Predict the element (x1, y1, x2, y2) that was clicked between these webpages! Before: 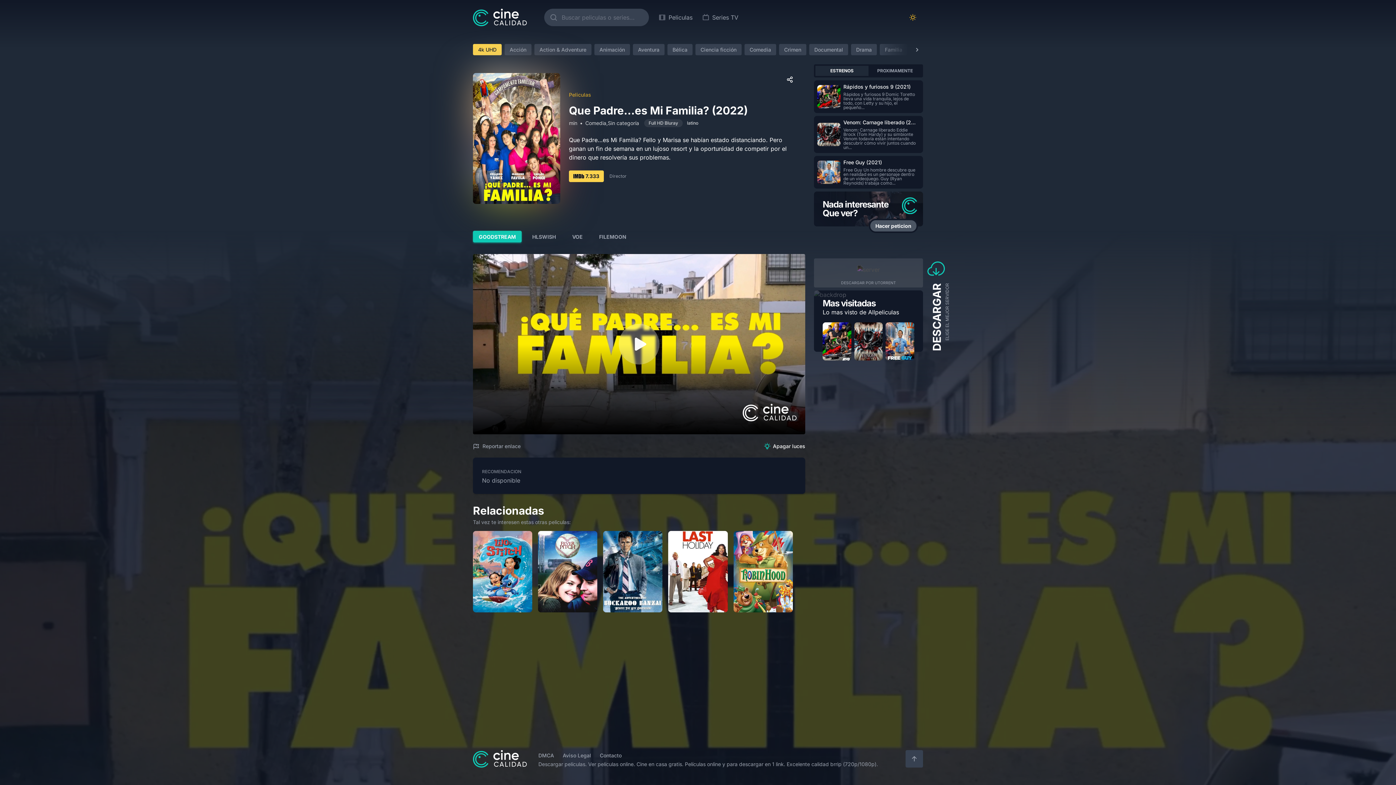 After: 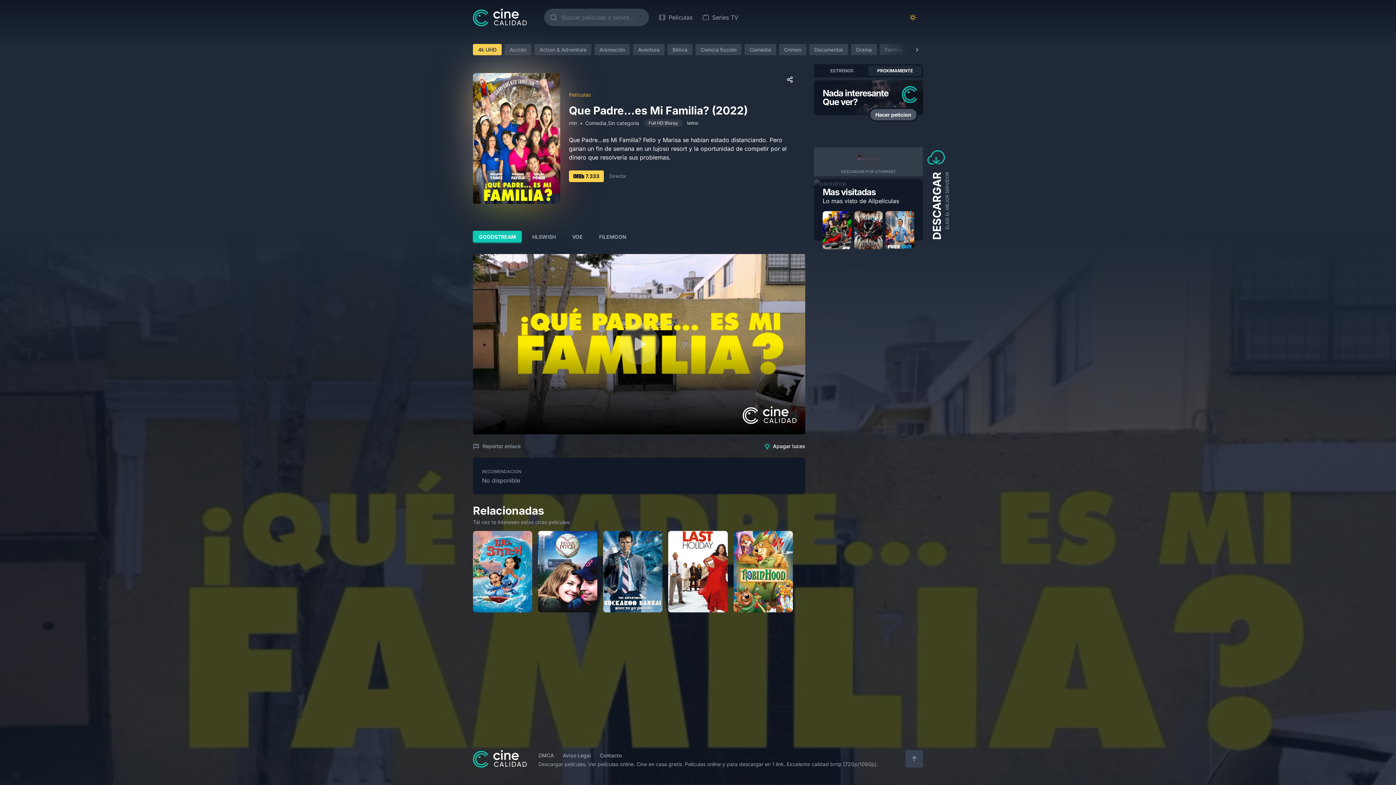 Action: bbox: (868, 65, 921, 76) label: PROXIMAMENTE